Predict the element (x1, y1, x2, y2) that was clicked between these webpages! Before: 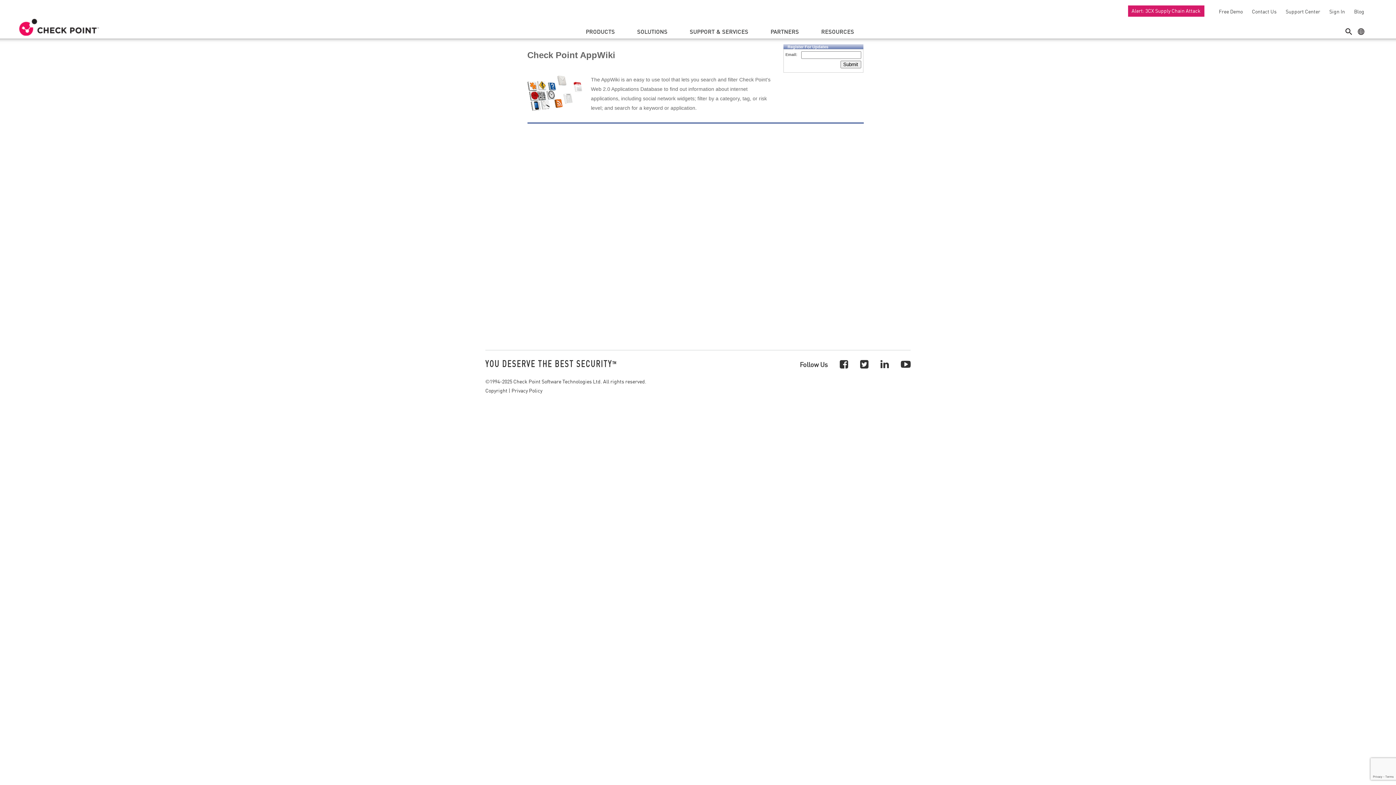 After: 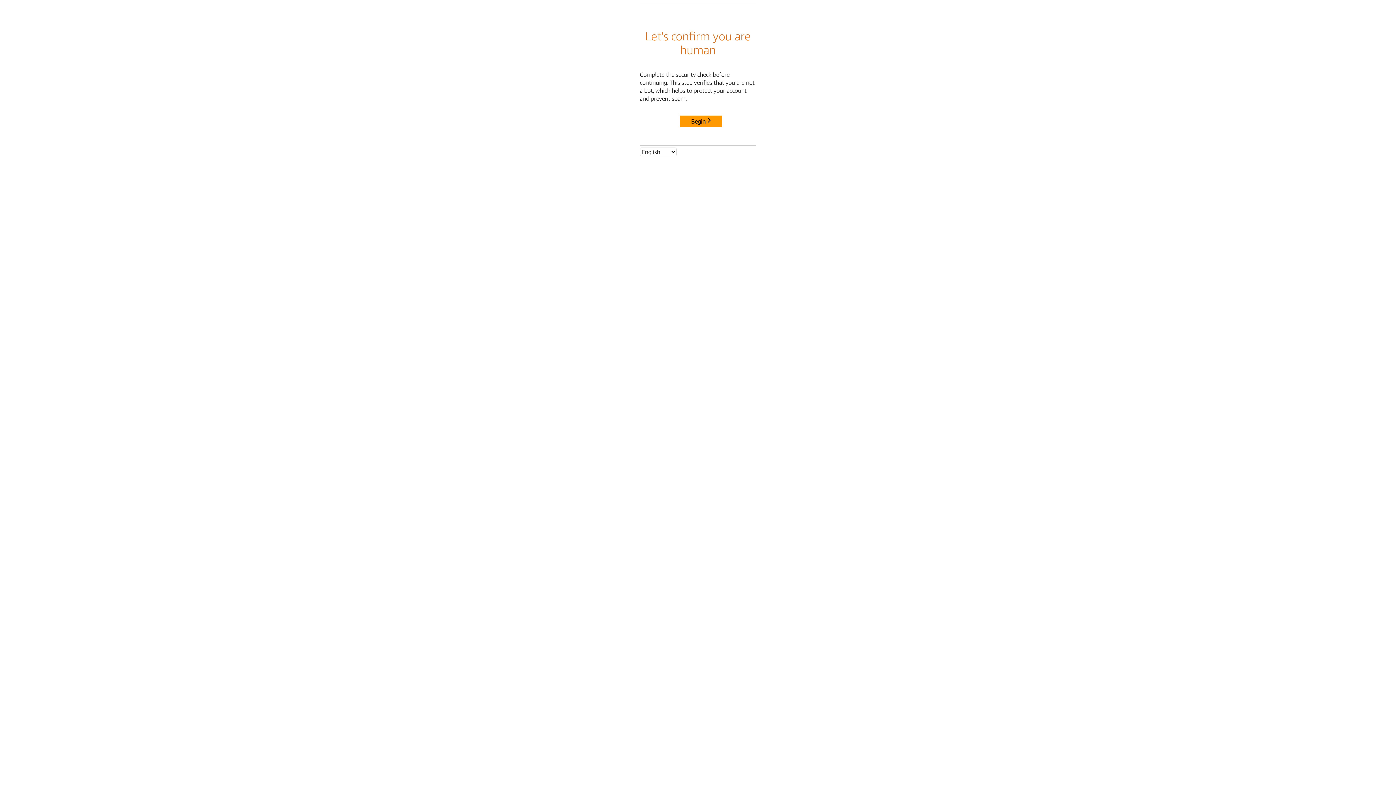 Action: bbox: (1350, 8, 1364, 14) label: Blog